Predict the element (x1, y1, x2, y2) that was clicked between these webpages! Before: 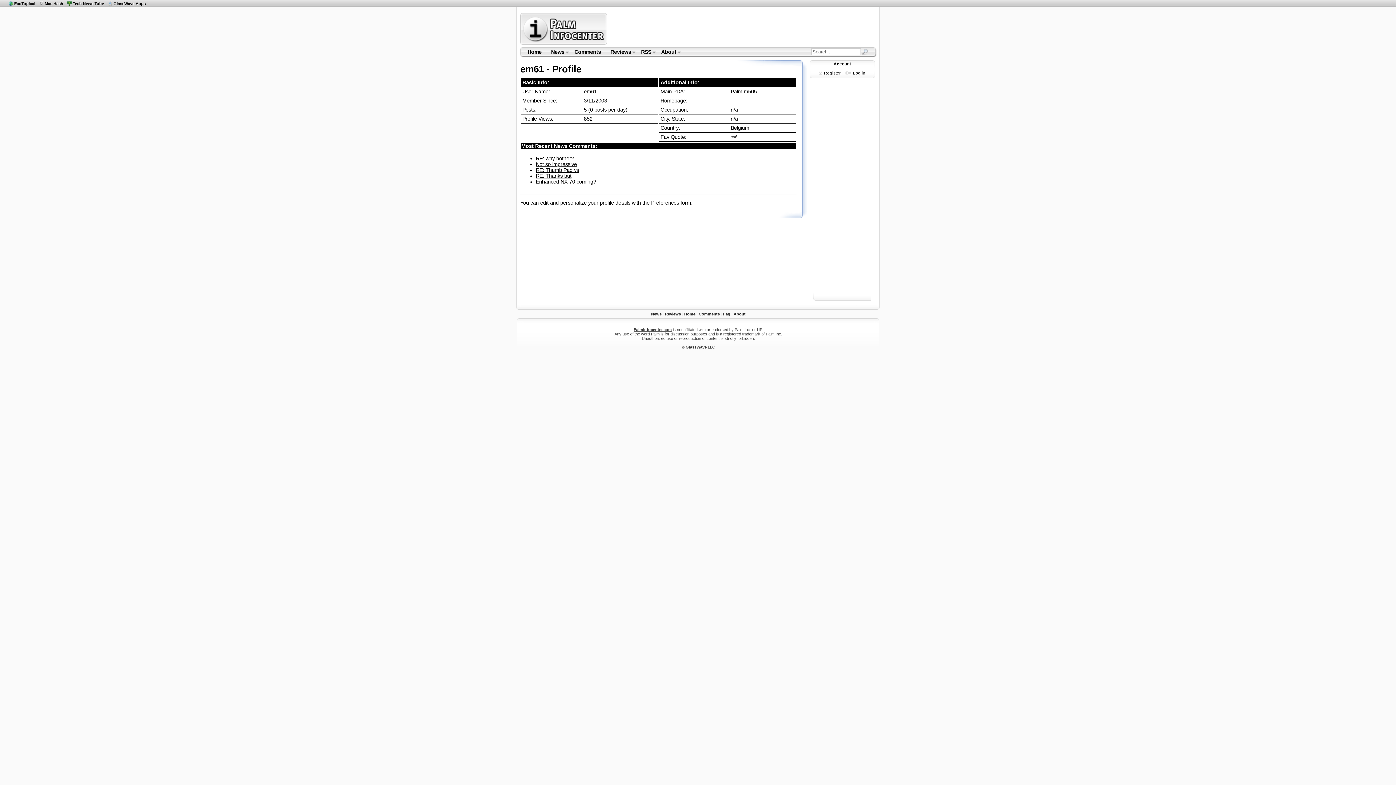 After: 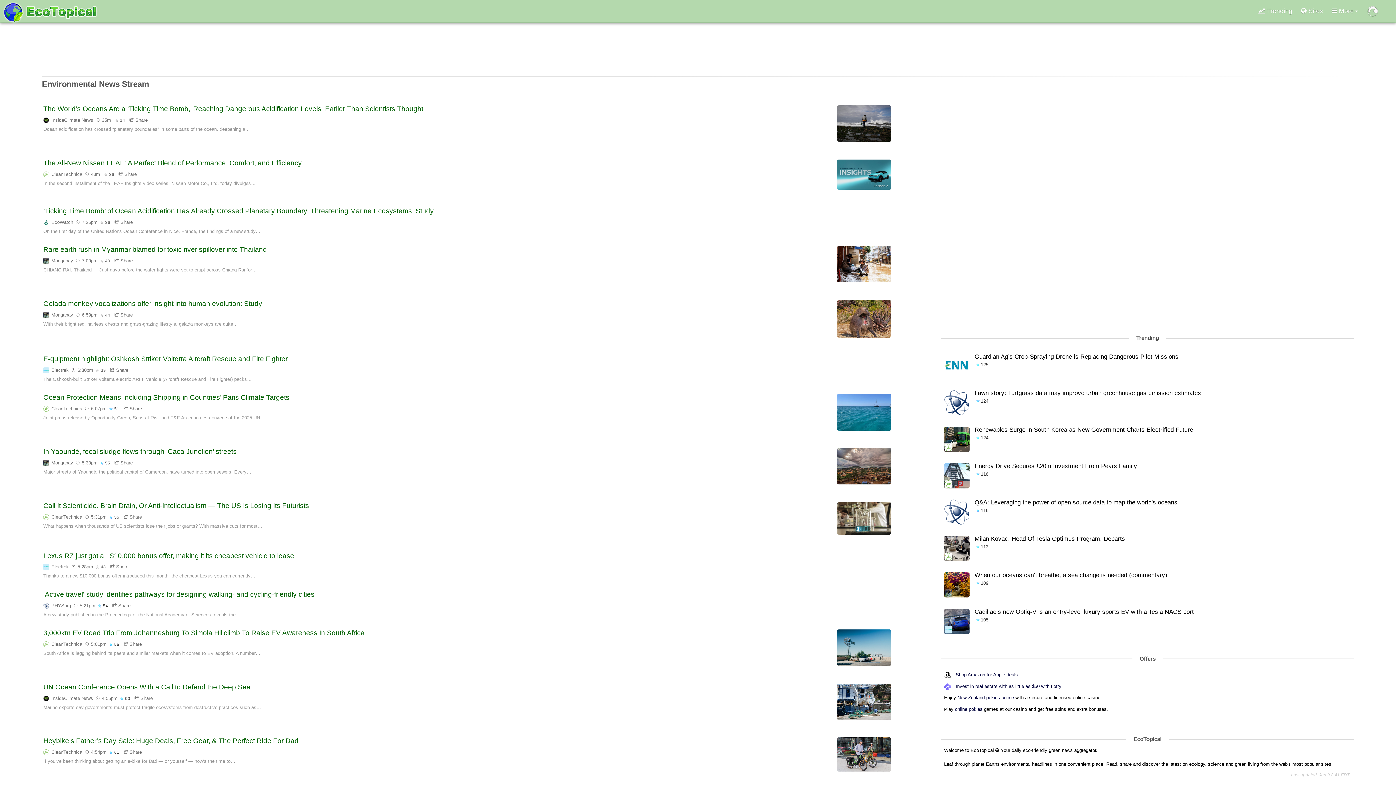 Action: label: EcoTopical bbox: (8, 1, 35, 5)